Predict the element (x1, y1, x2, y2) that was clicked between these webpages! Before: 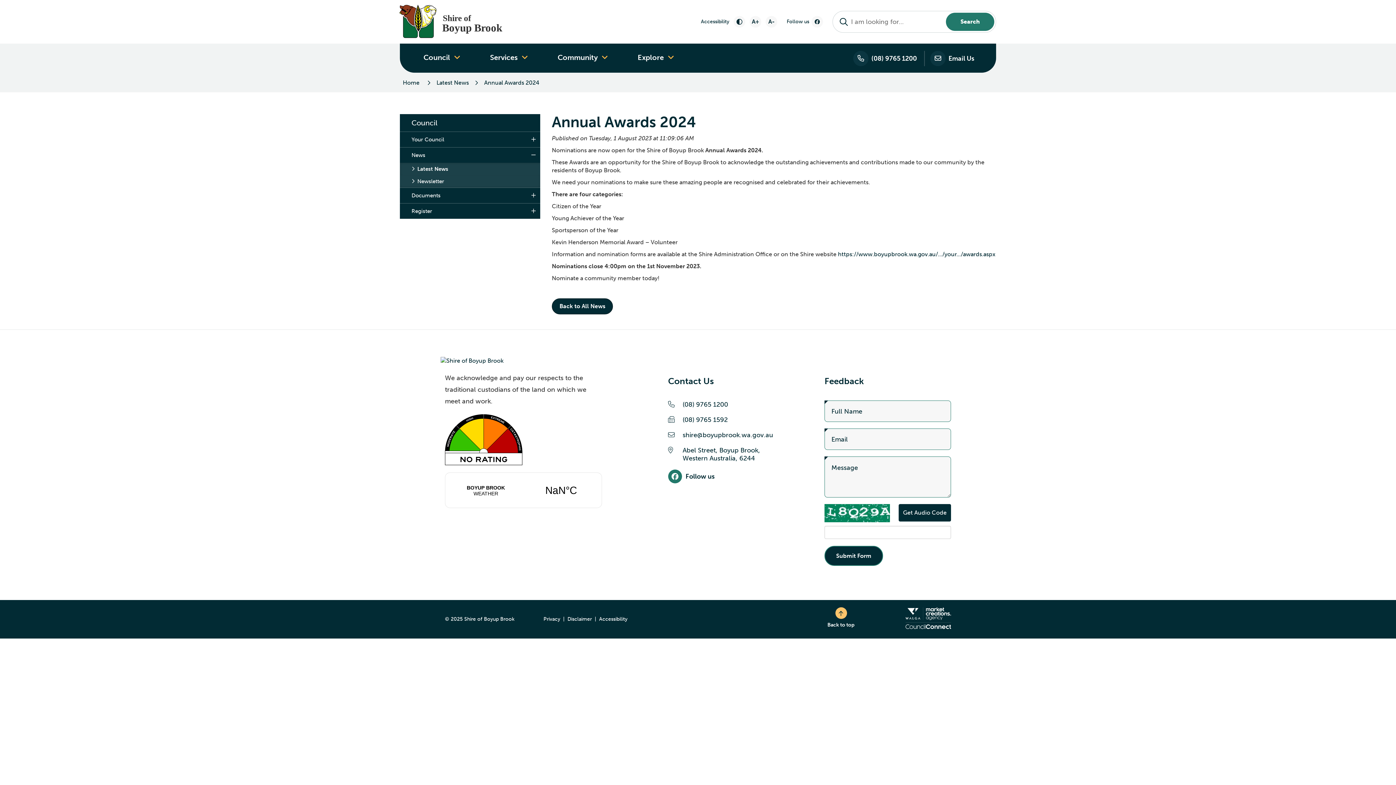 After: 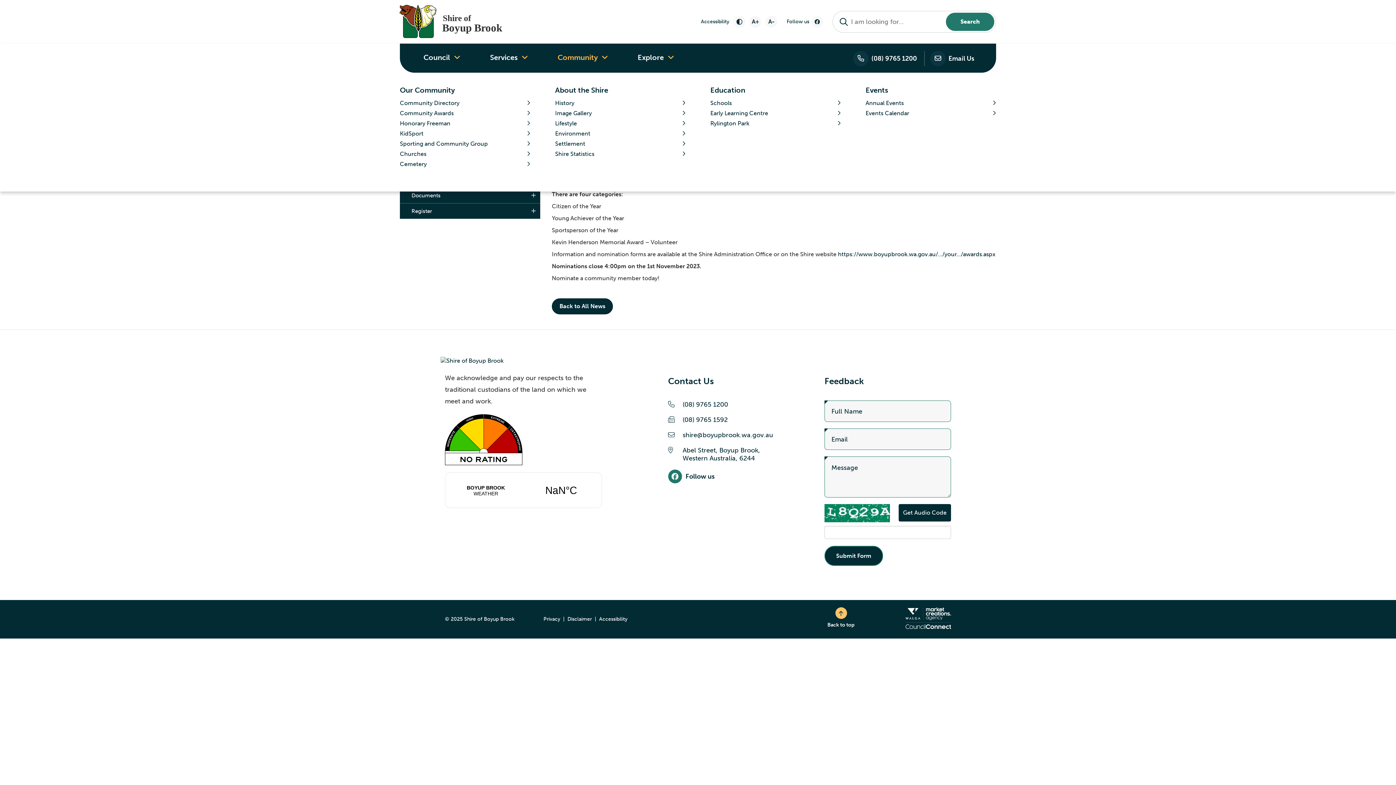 Action: bbox: (548, 43, 610, 69) label: Community